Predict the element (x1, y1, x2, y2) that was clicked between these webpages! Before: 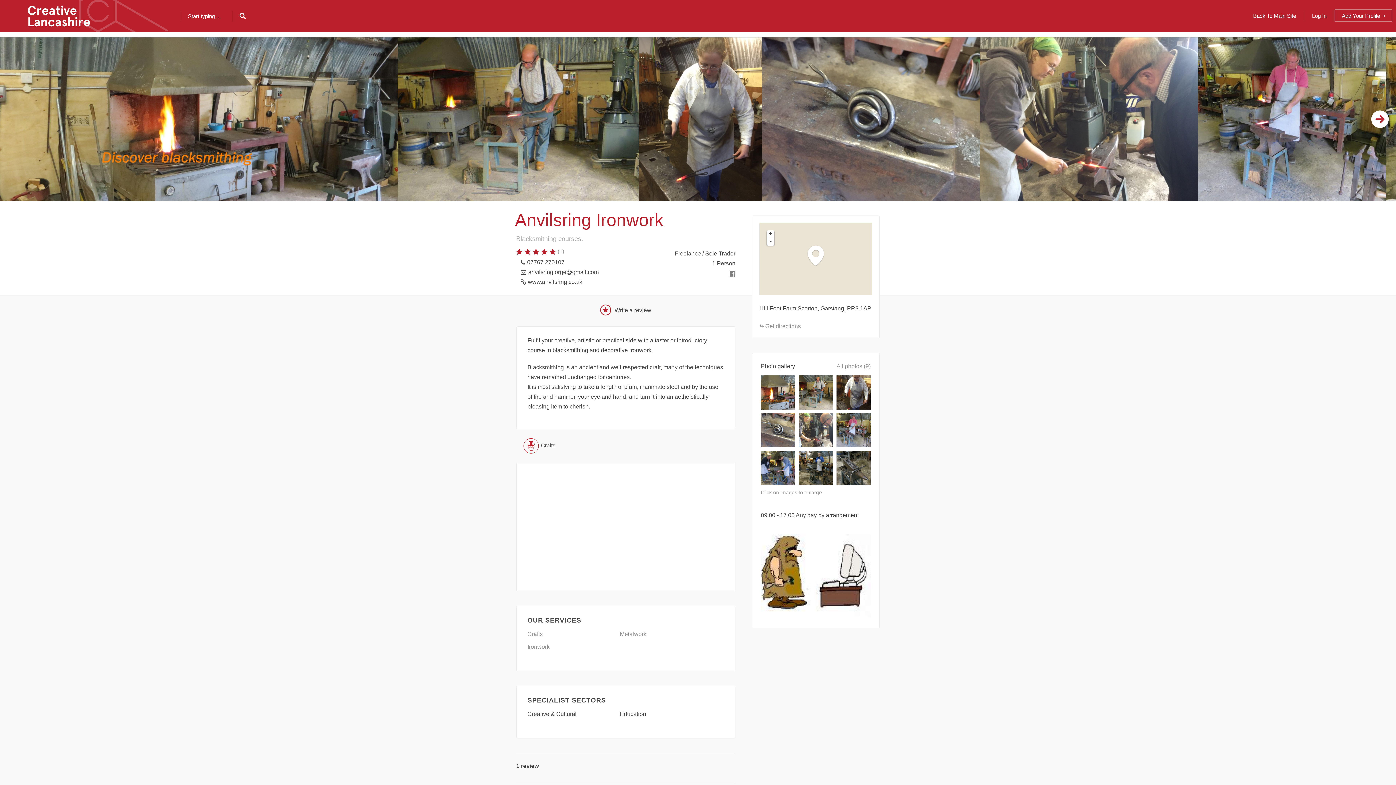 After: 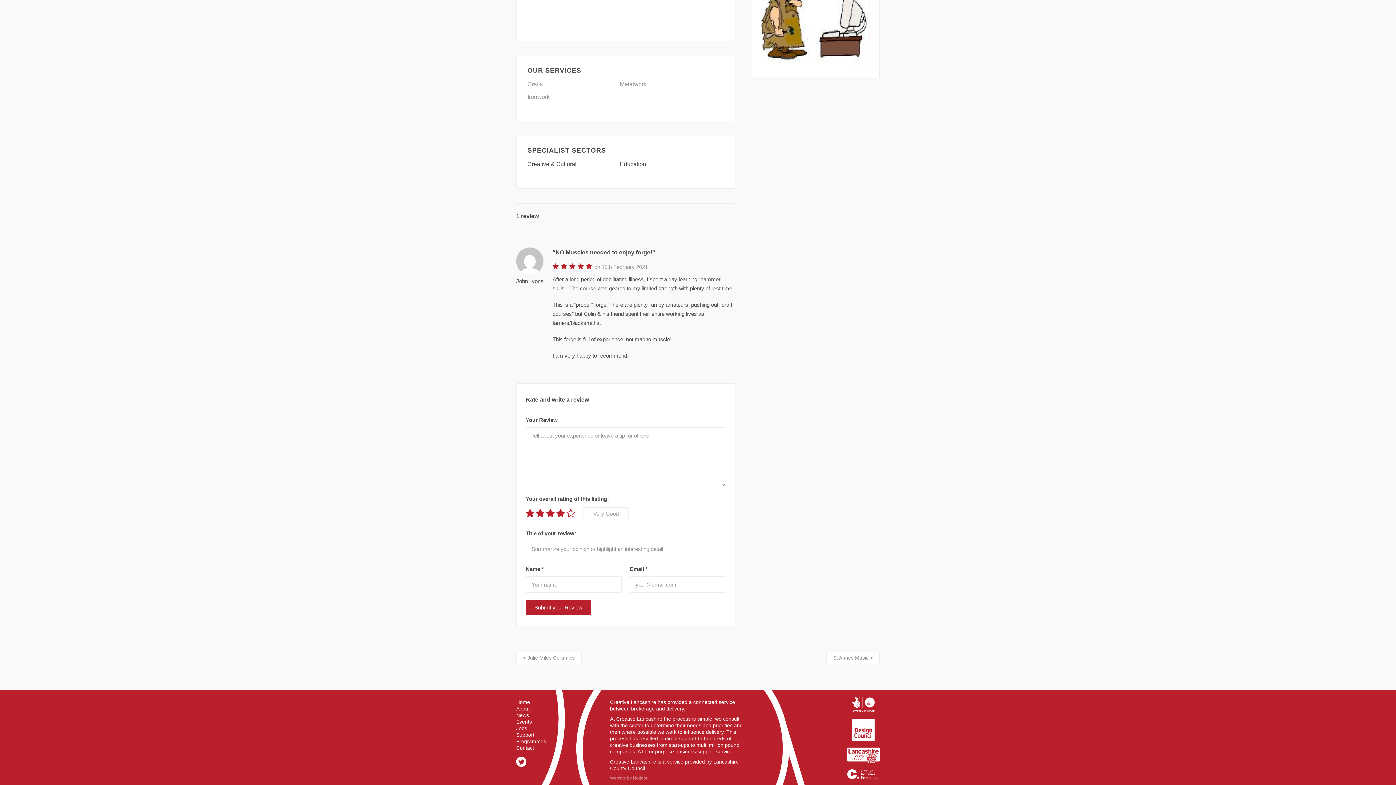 Action: bbox: (600, 304, 651, 315) label:  Write a review